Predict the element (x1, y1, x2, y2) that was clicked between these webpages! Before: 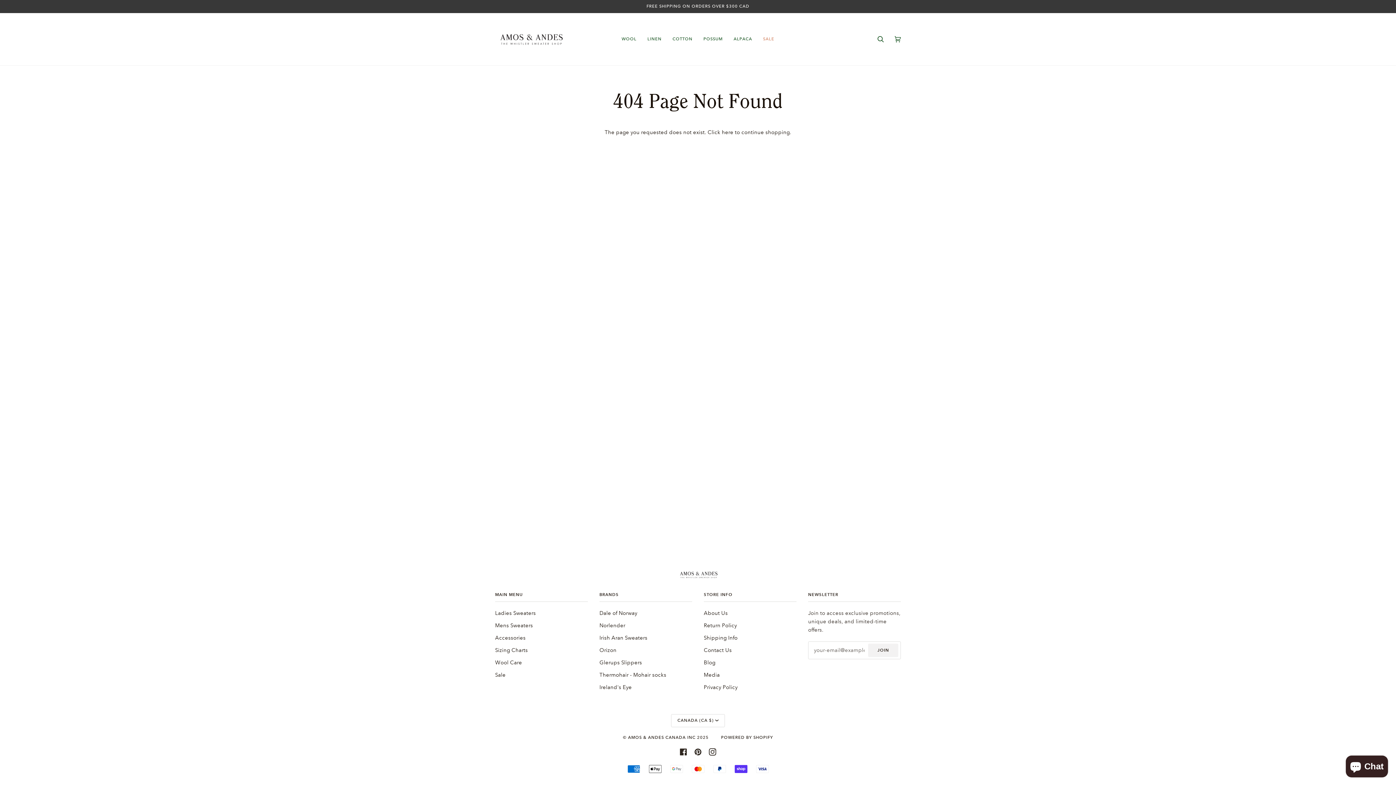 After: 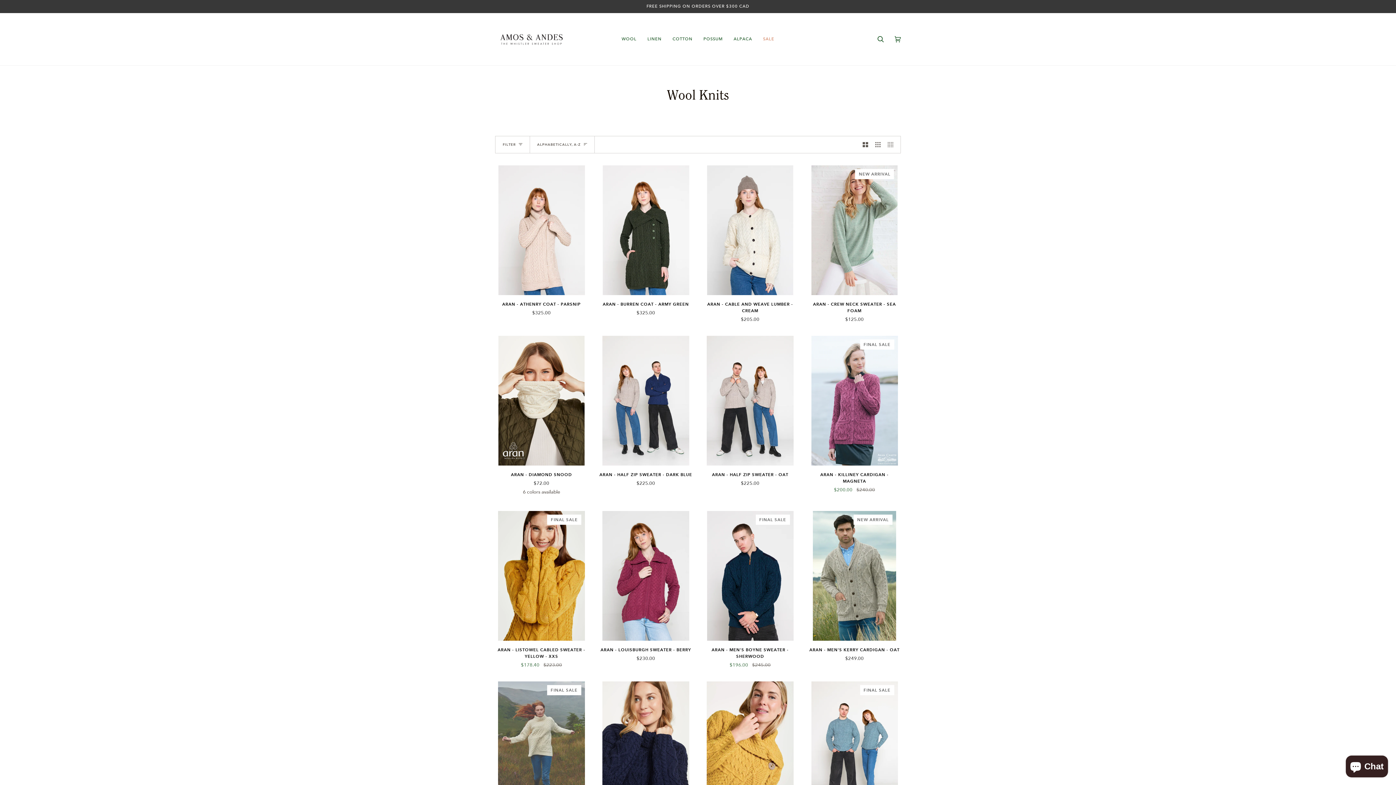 Action: bbox: (616, 13, 642, 65) label: WOOL